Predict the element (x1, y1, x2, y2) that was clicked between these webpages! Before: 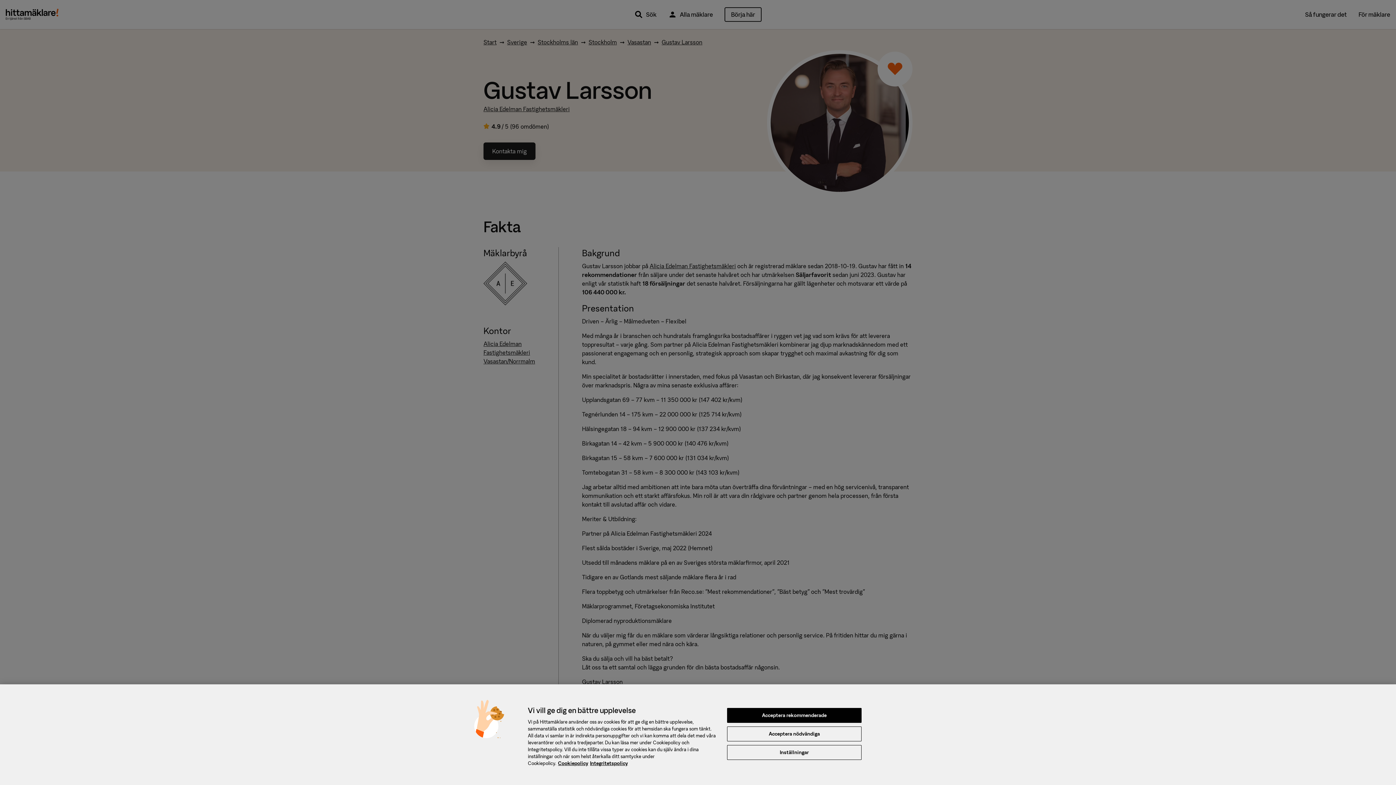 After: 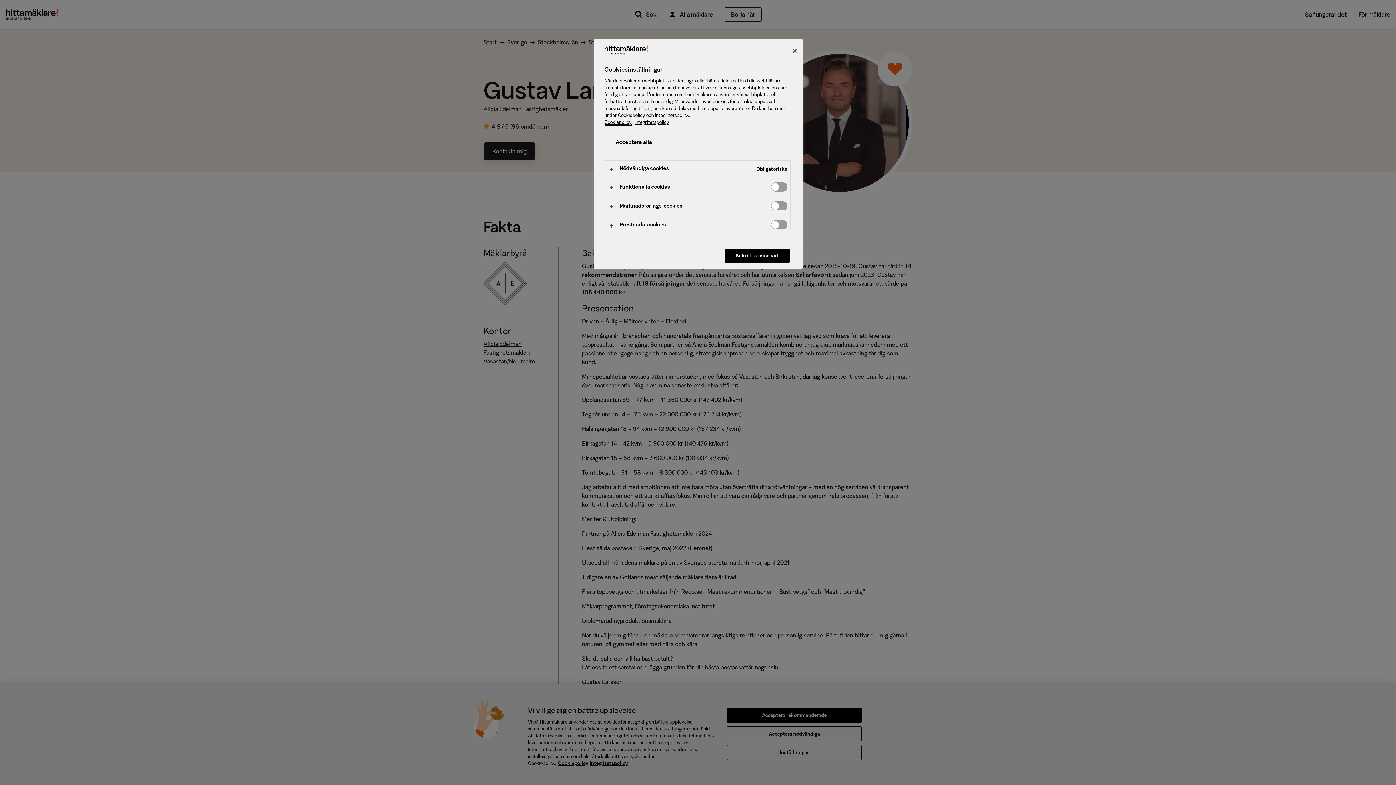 Action: label: Inställningar bbox: (727, 745, 861, 760)